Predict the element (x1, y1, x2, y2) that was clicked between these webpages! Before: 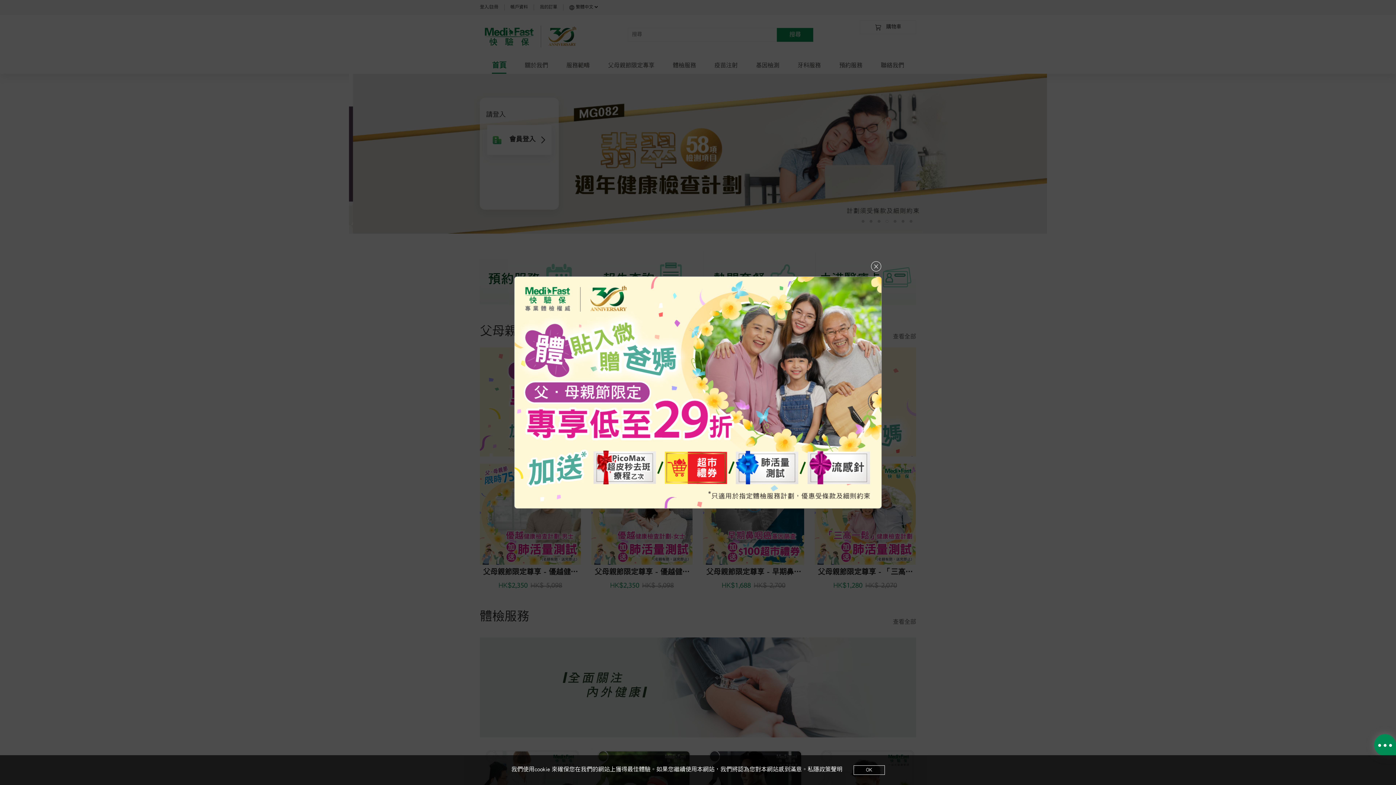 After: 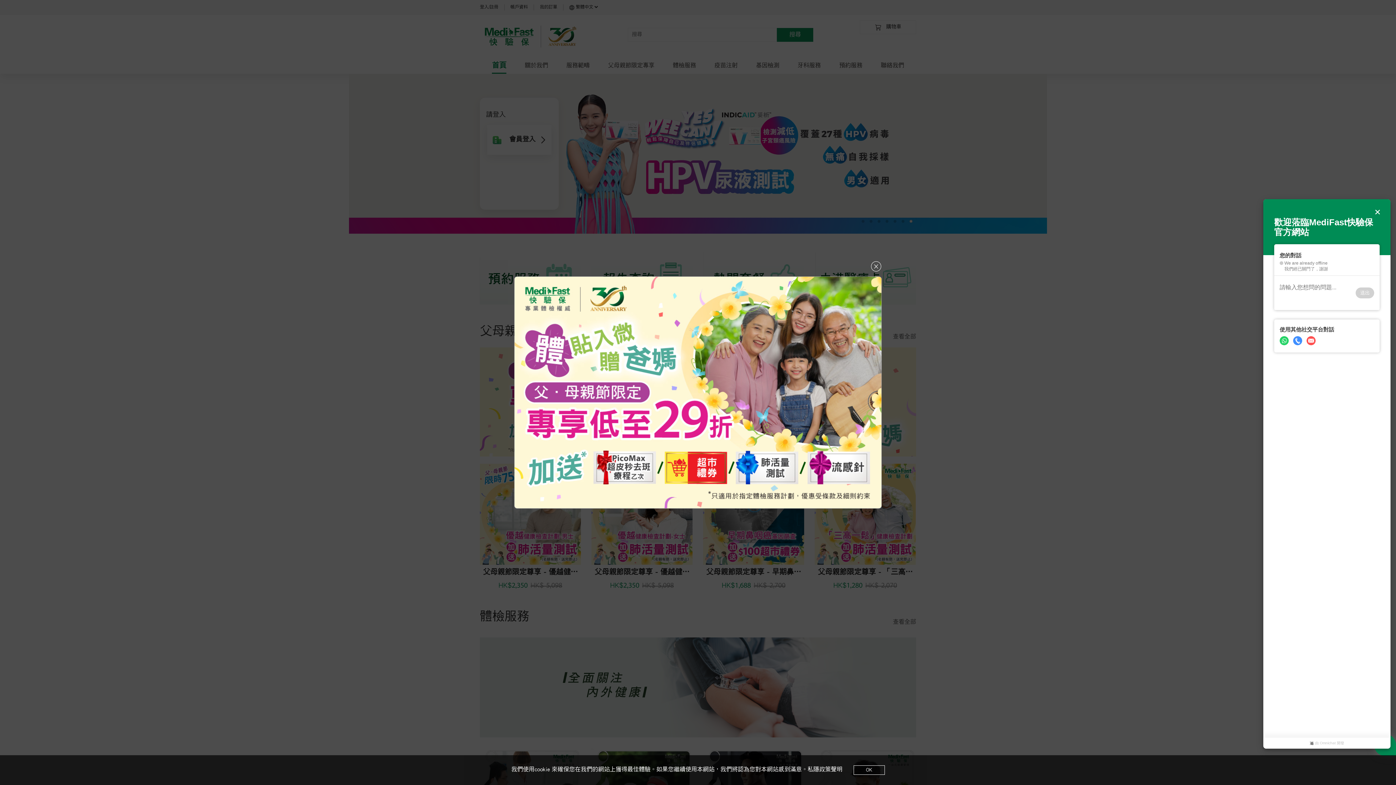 Action: bbox: (1374, 734, 1396, 756)